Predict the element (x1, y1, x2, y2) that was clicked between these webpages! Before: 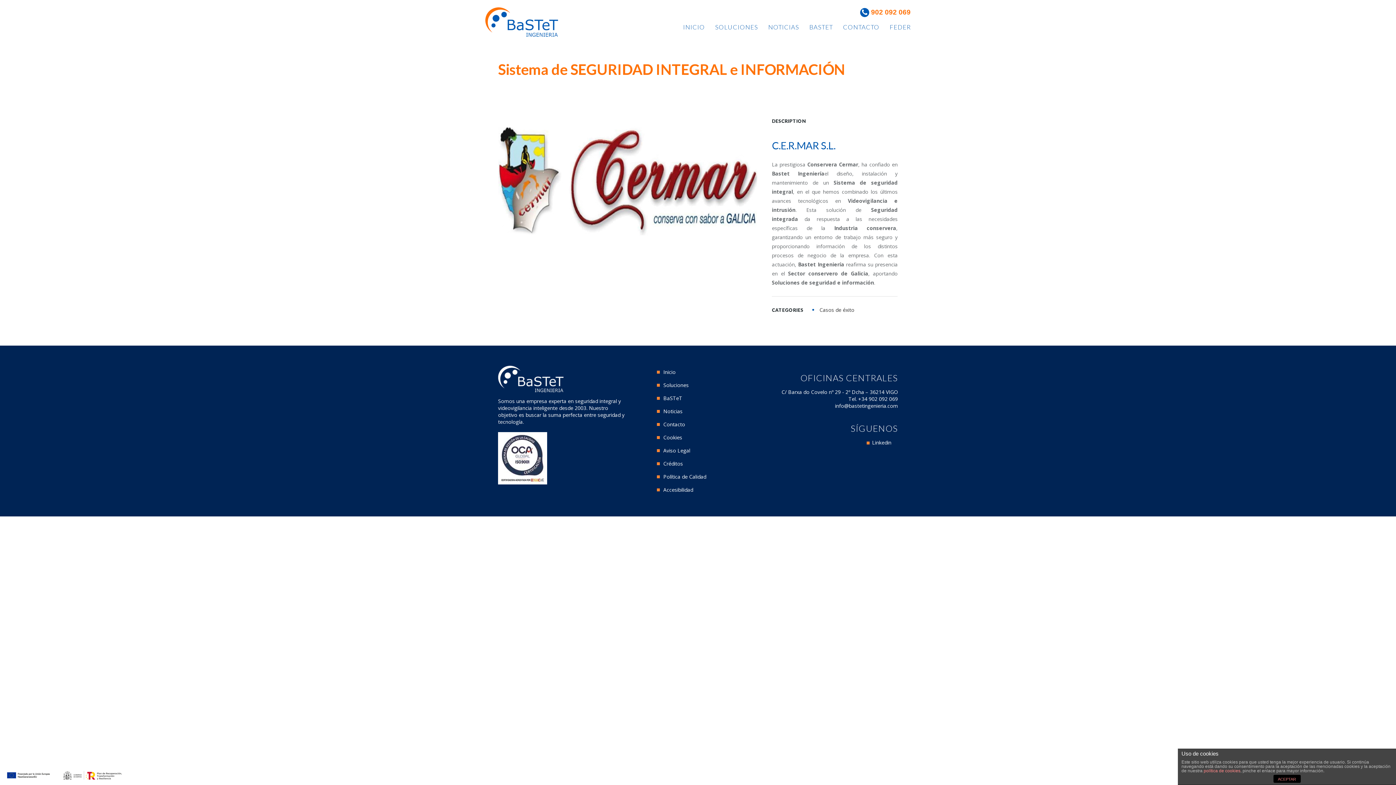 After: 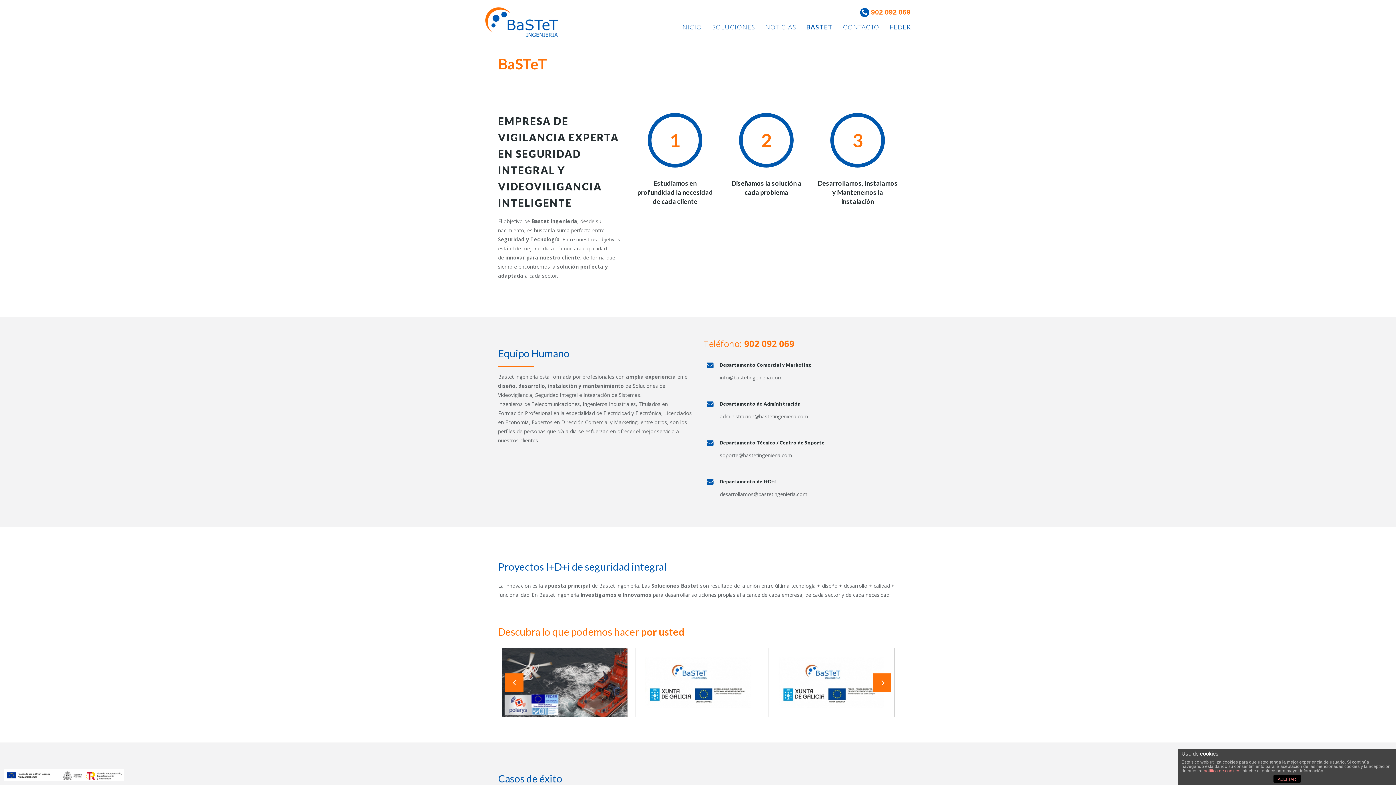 Action: label: BASTET bbox: (809, 7, 833, 47)